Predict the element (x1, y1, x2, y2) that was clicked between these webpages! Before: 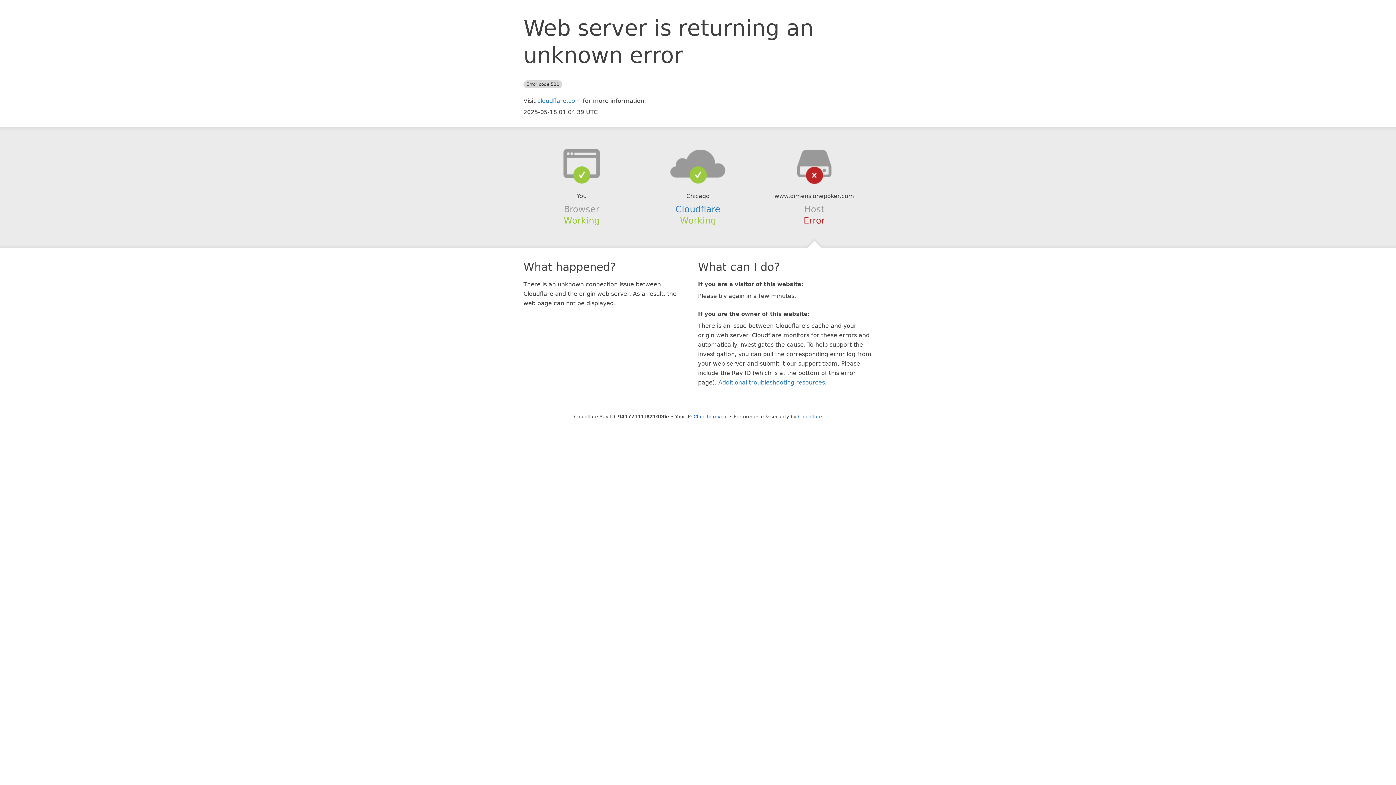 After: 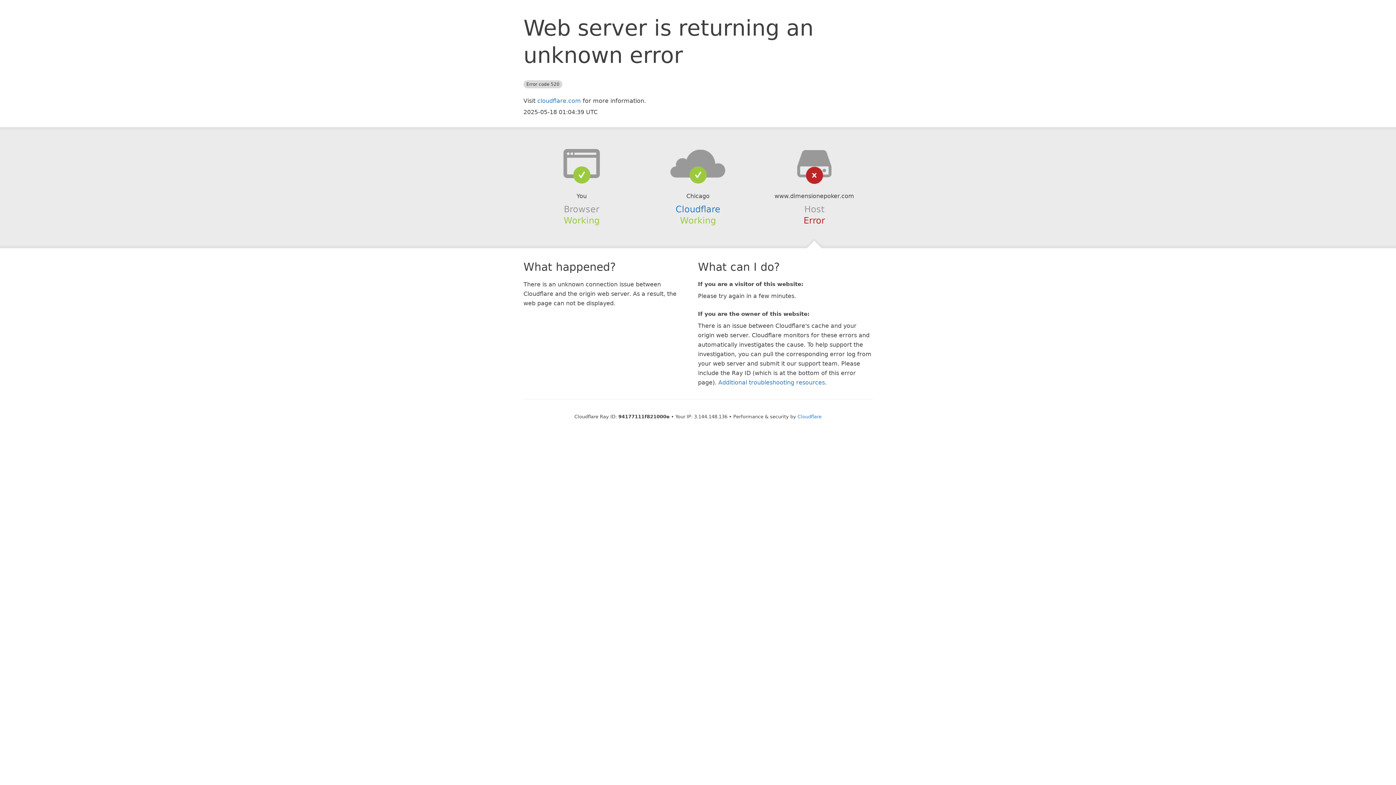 Action: label: Click to reveal bbox: (693, 414, 728, 419)